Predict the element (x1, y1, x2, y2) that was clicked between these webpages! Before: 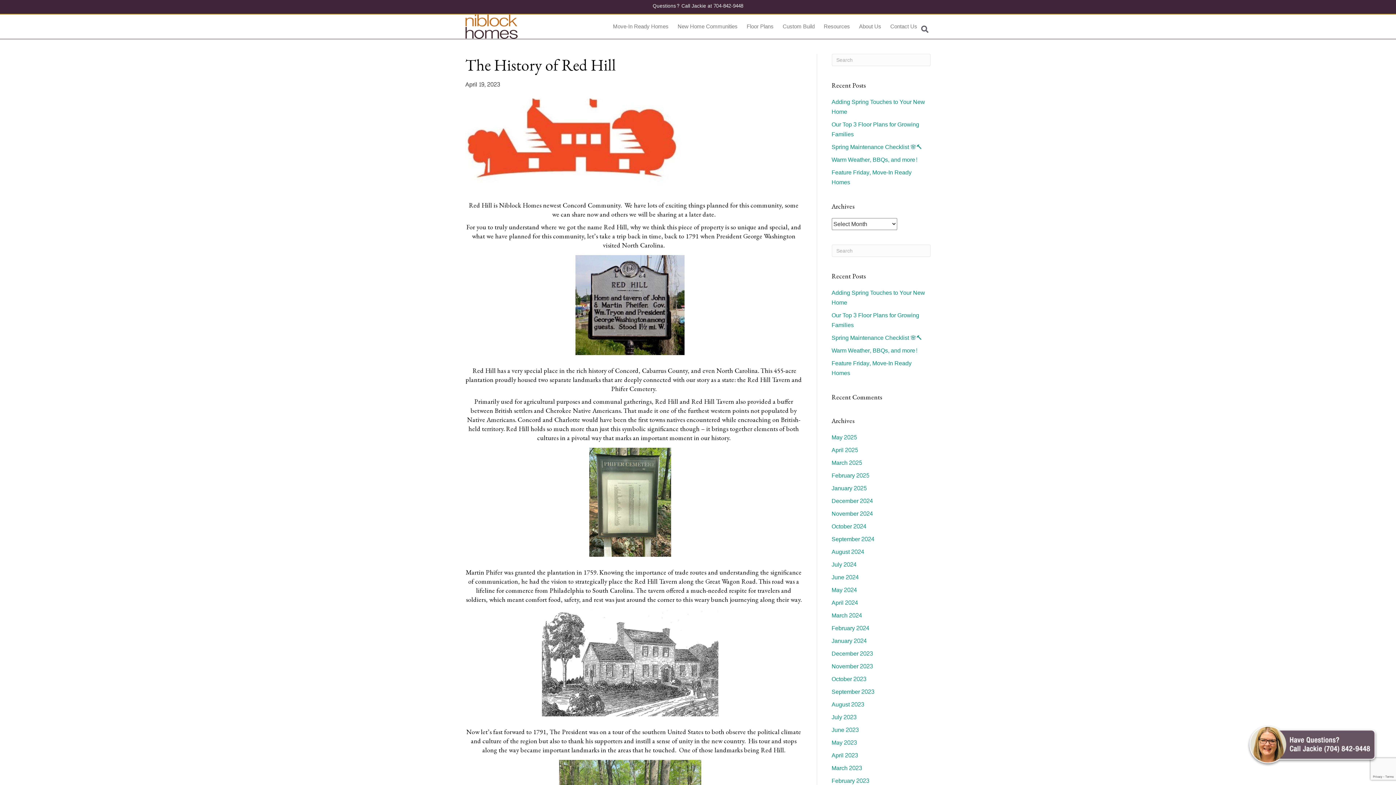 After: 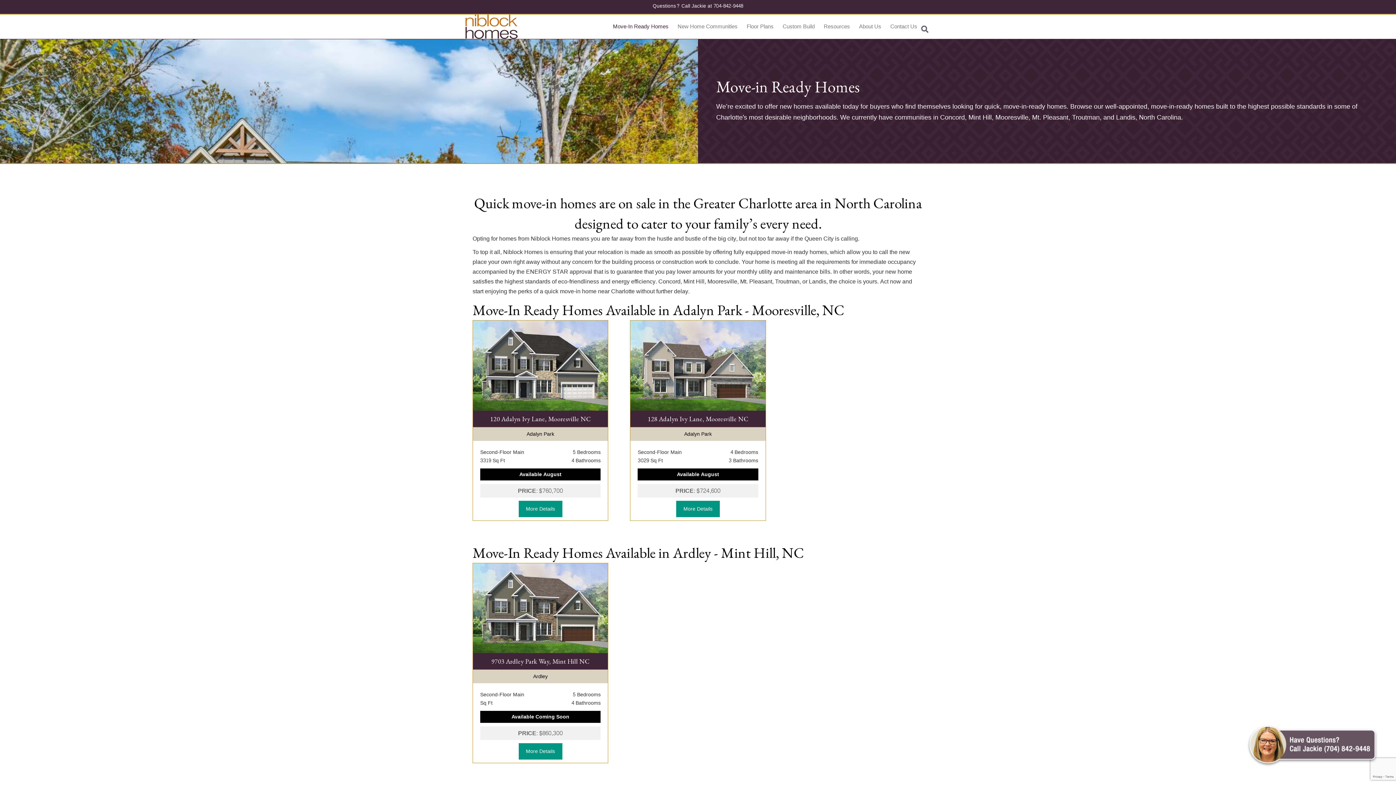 Action: bbox: (608, 17, 673, 36) label: Move-In Ready Homes